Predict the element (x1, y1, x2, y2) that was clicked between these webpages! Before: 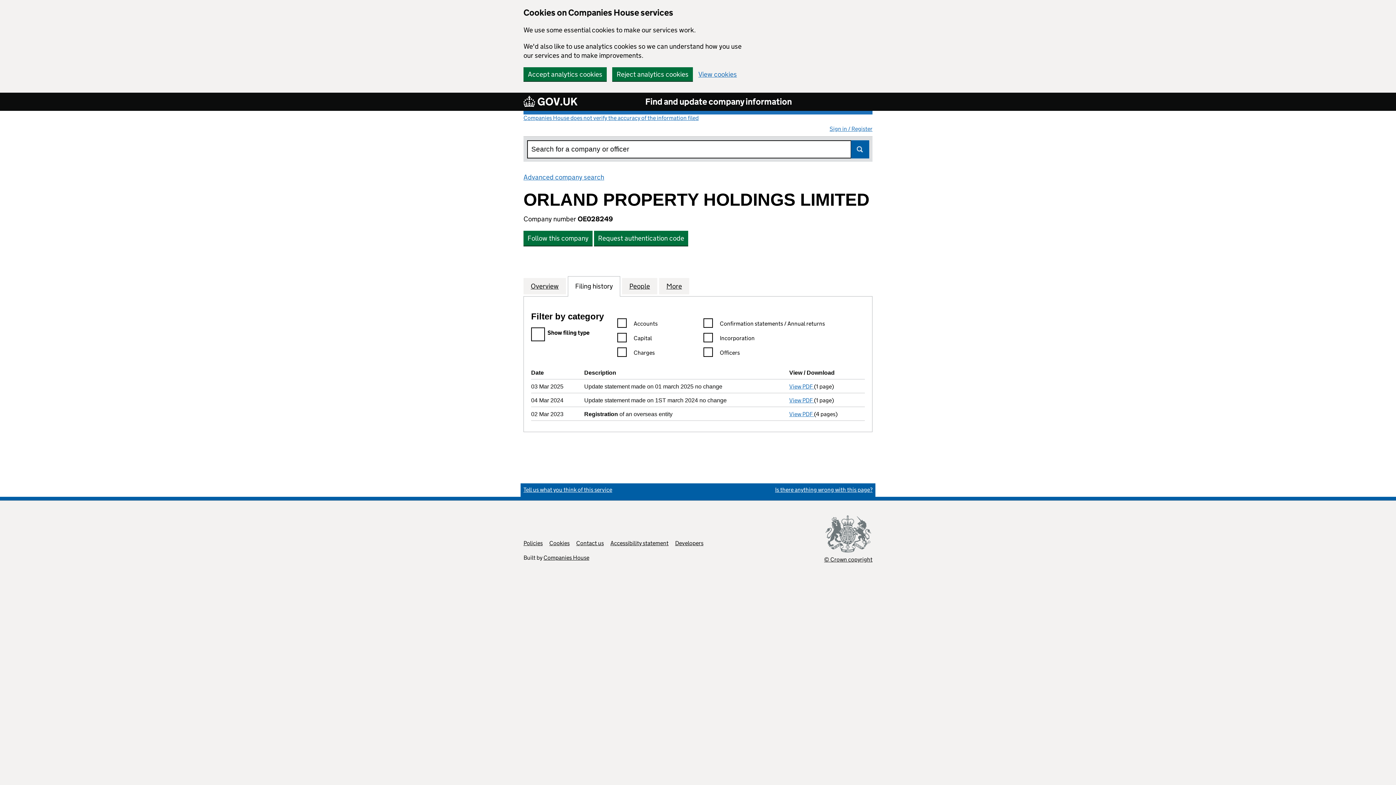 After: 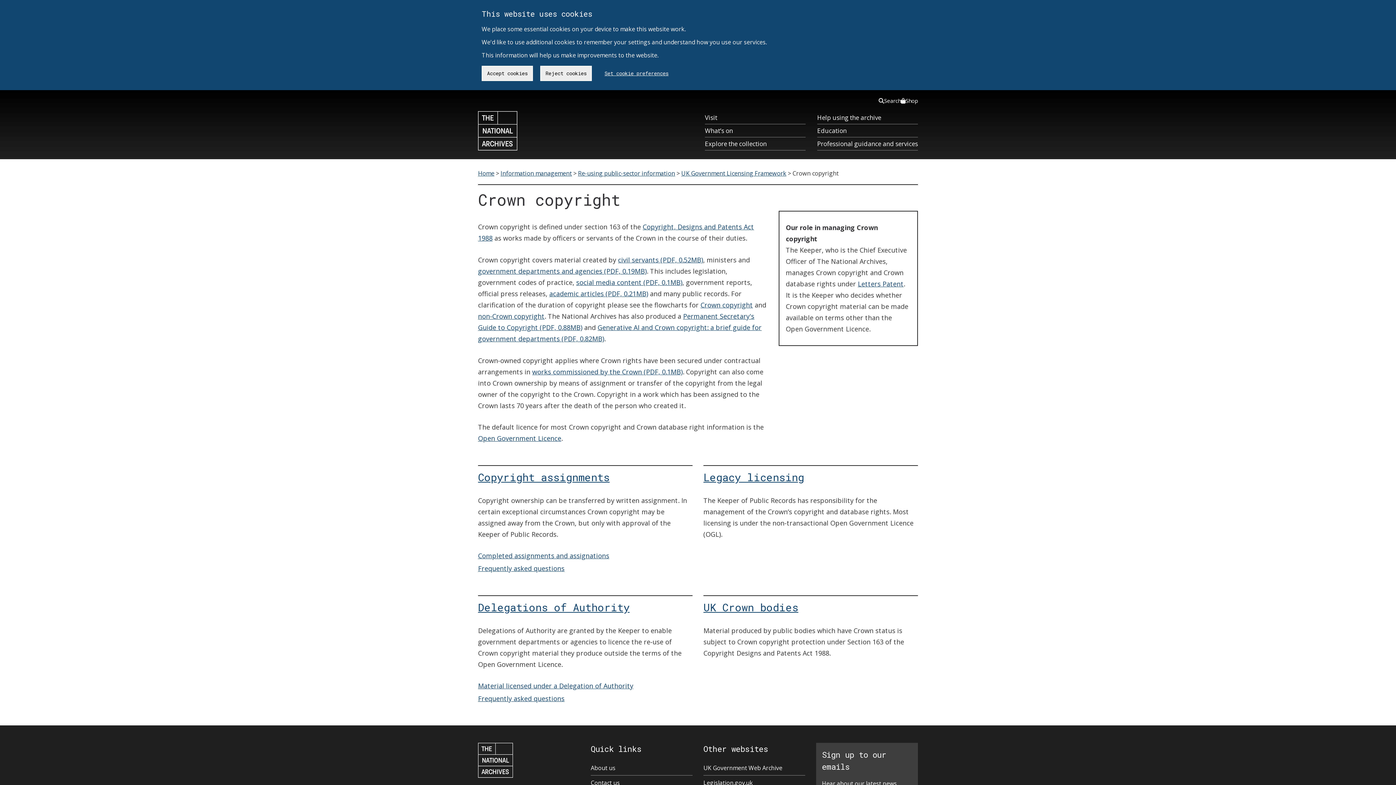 Action: bbox: (824, 515, 872, 563) label: © Crown copyright